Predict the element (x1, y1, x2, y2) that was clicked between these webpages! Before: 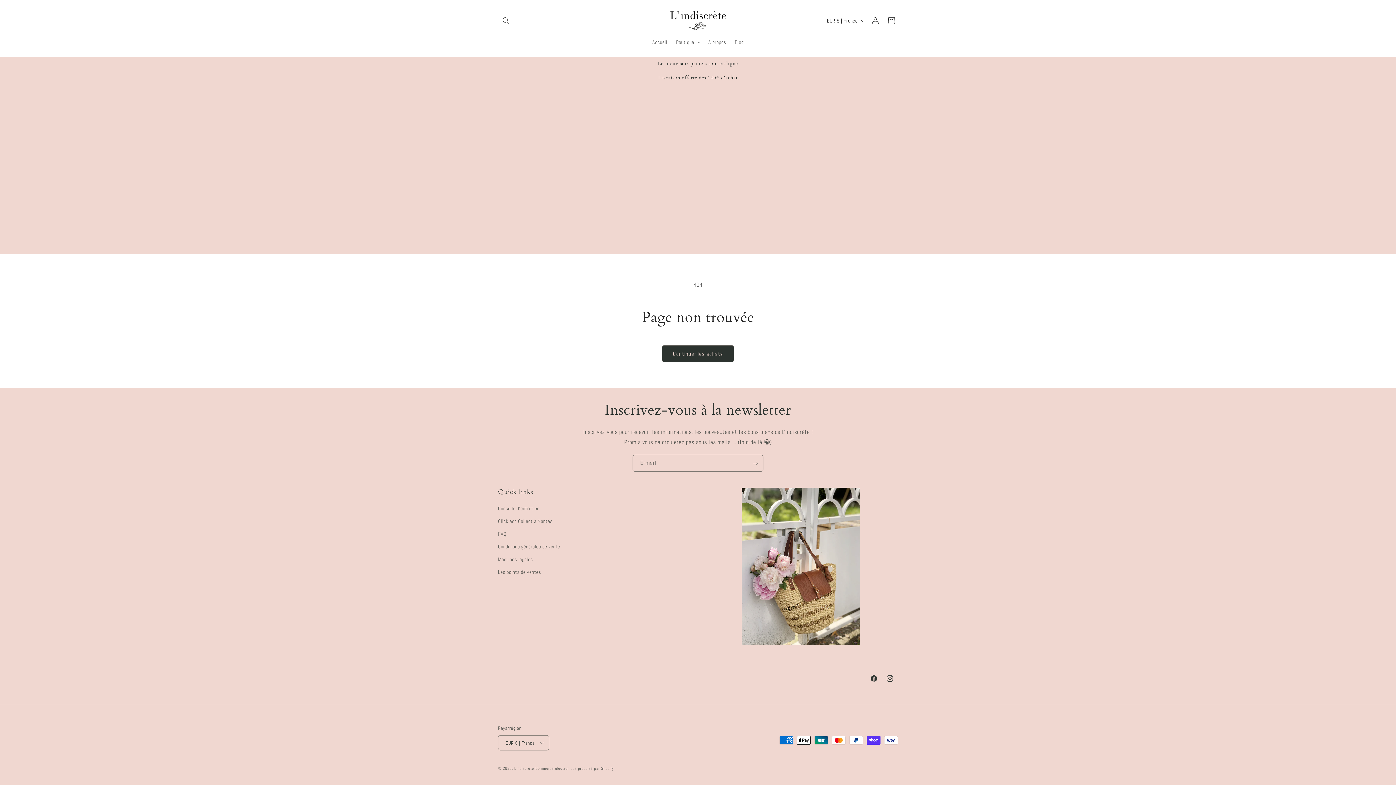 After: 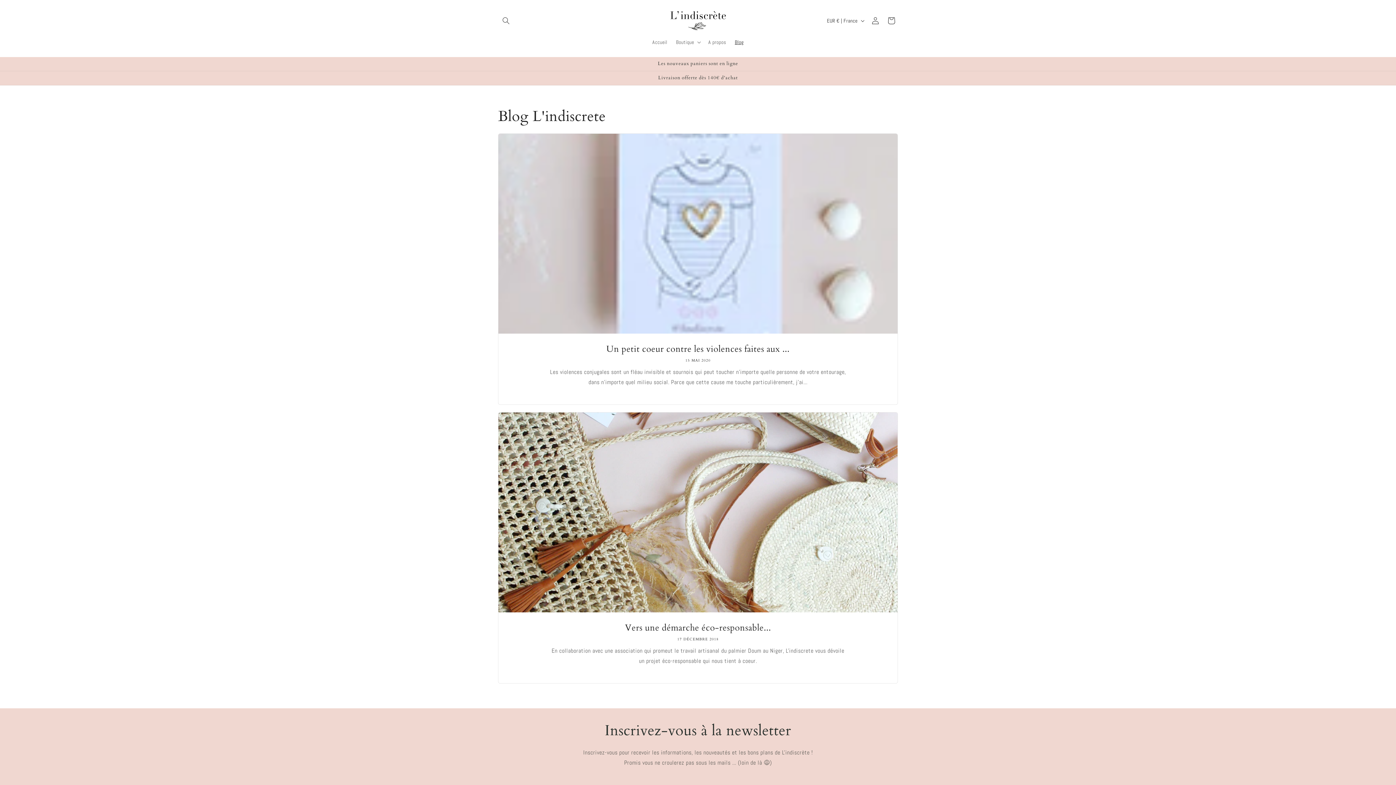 Action: bbox: (730, 34, 748, 49) label: Blog